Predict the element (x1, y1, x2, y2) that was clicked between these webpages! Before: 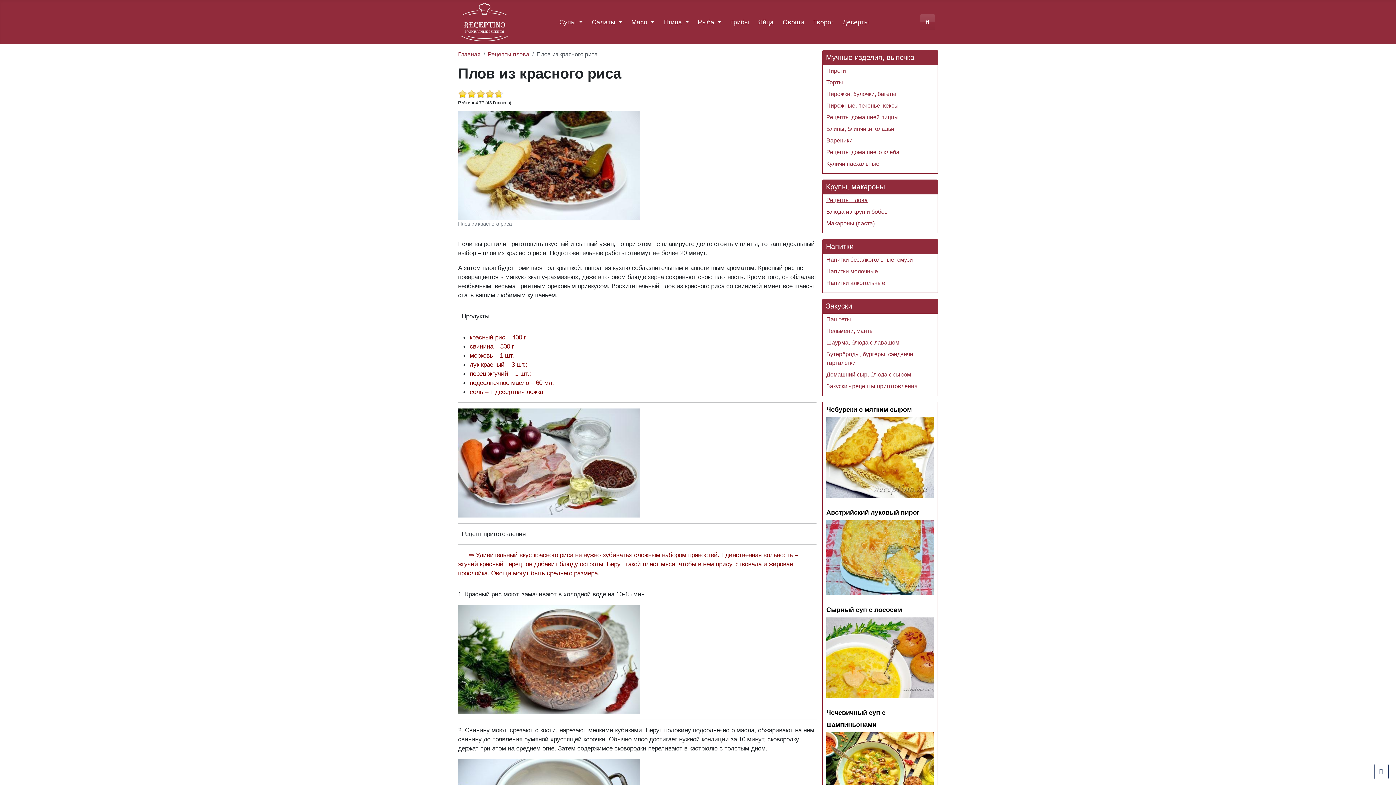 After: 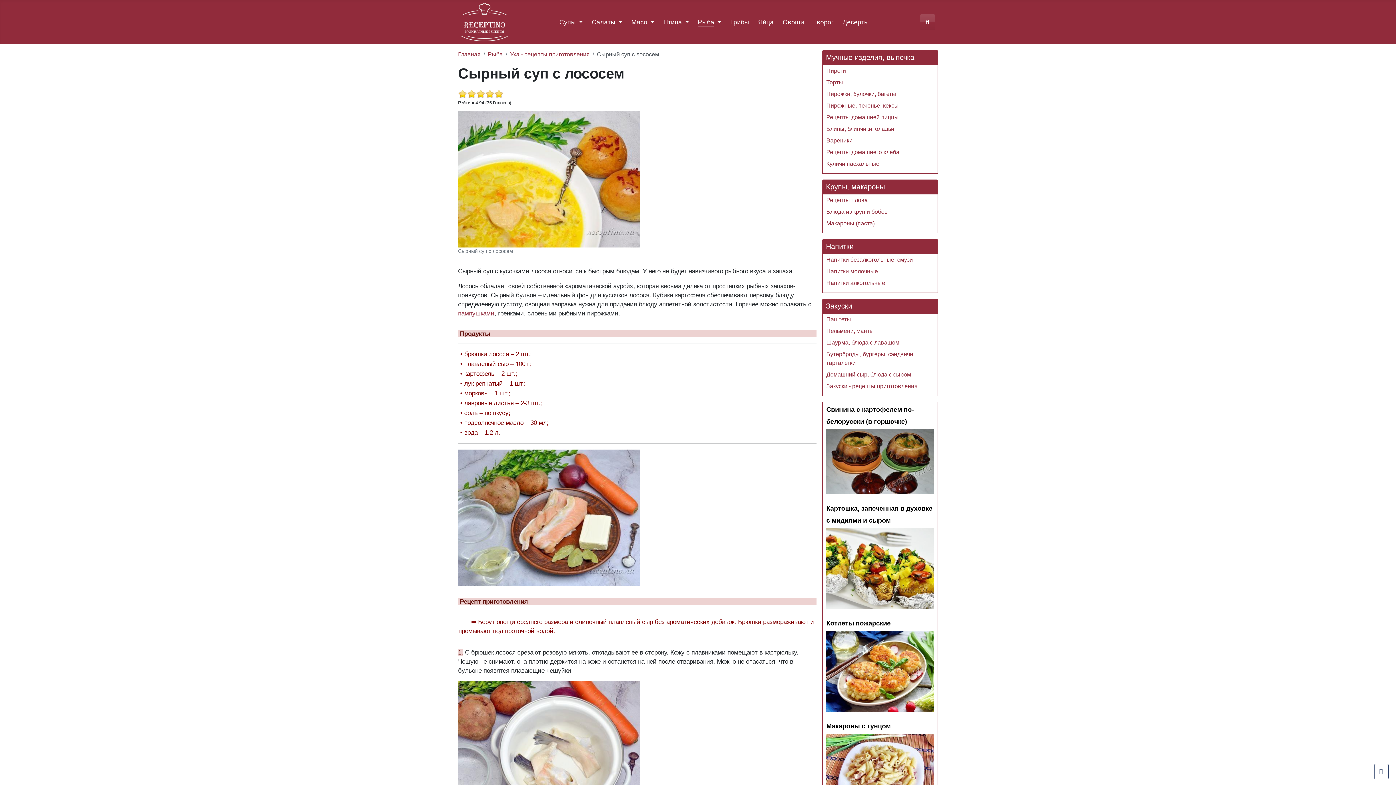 Action: bbox: (826, 654, 934, 660)